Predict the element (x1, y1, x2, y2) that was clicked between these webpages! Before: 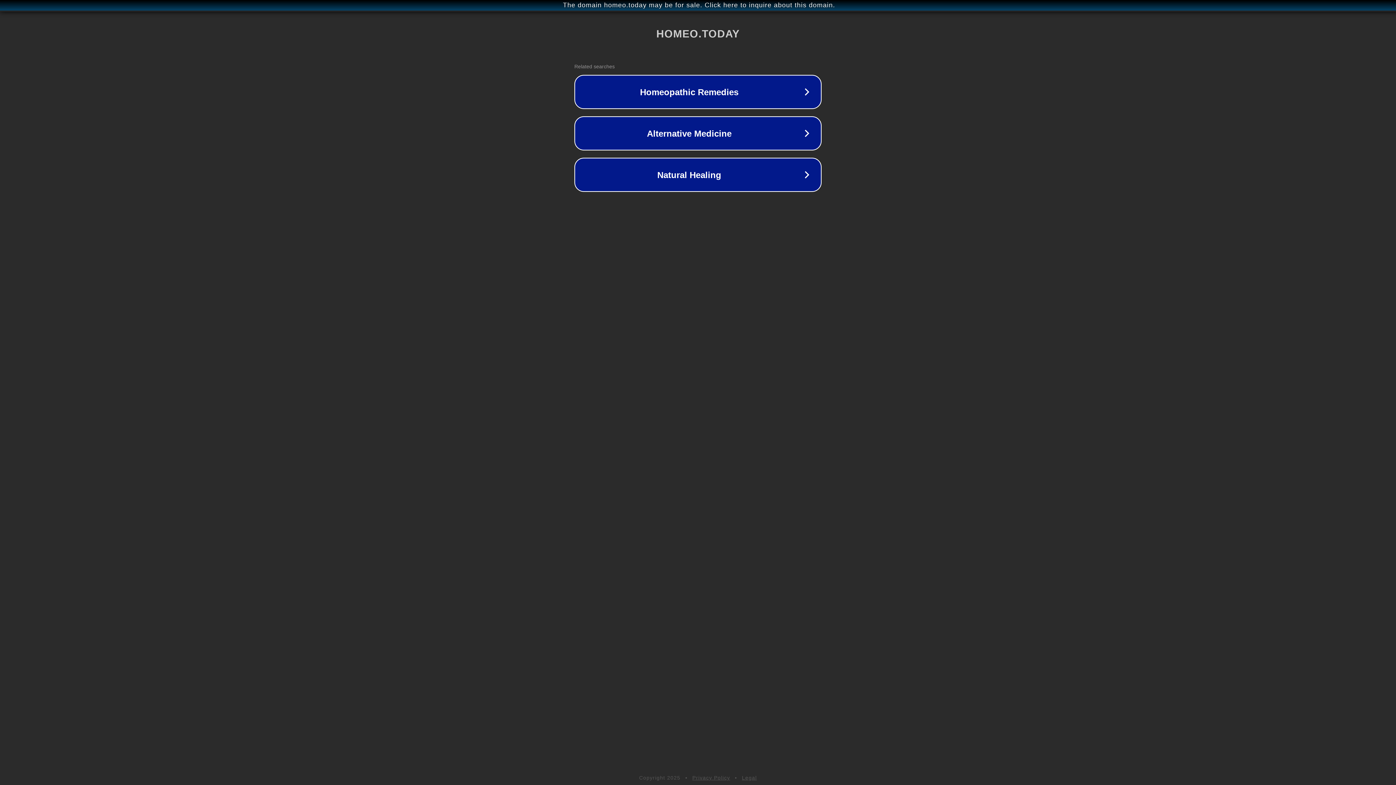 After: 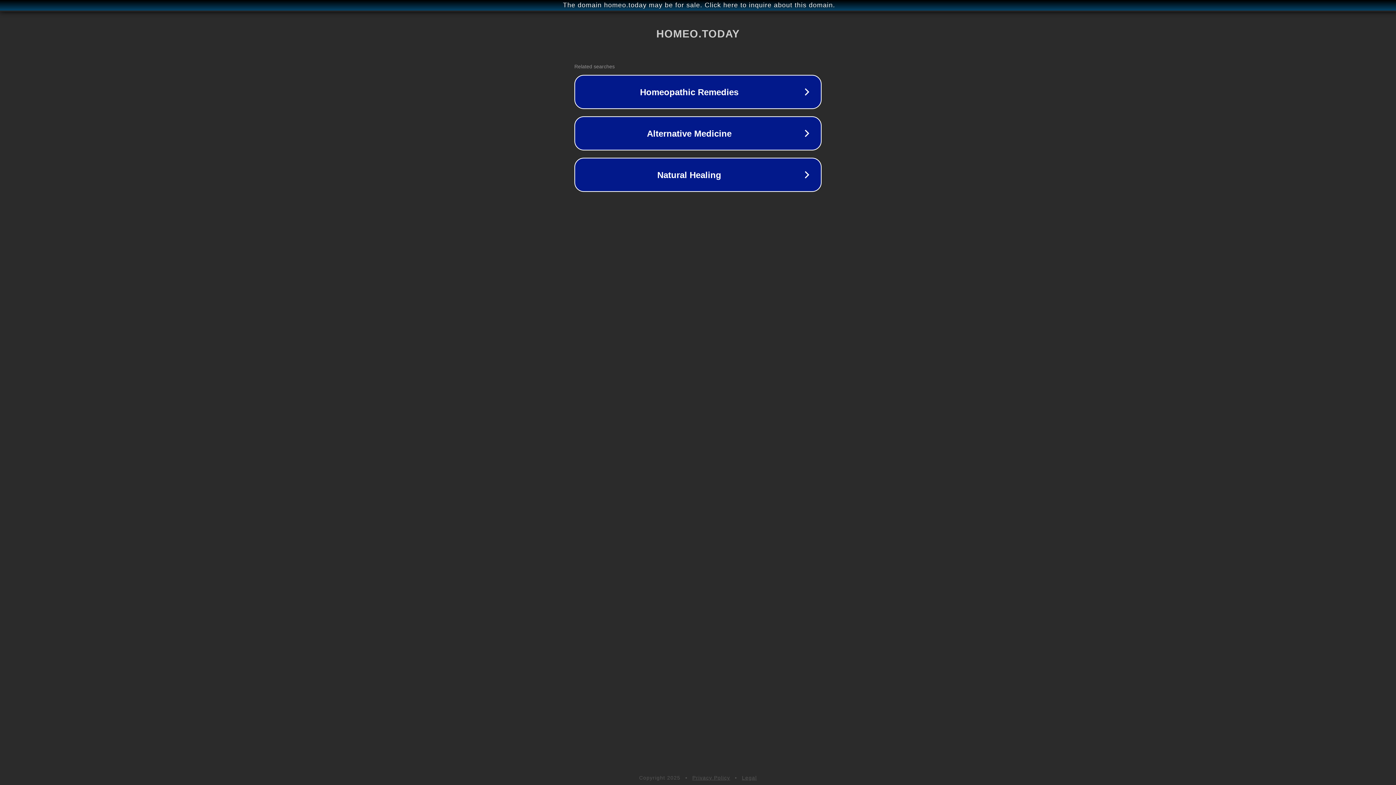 Action: label: Legal bbox: (742, 775, 757, 781)